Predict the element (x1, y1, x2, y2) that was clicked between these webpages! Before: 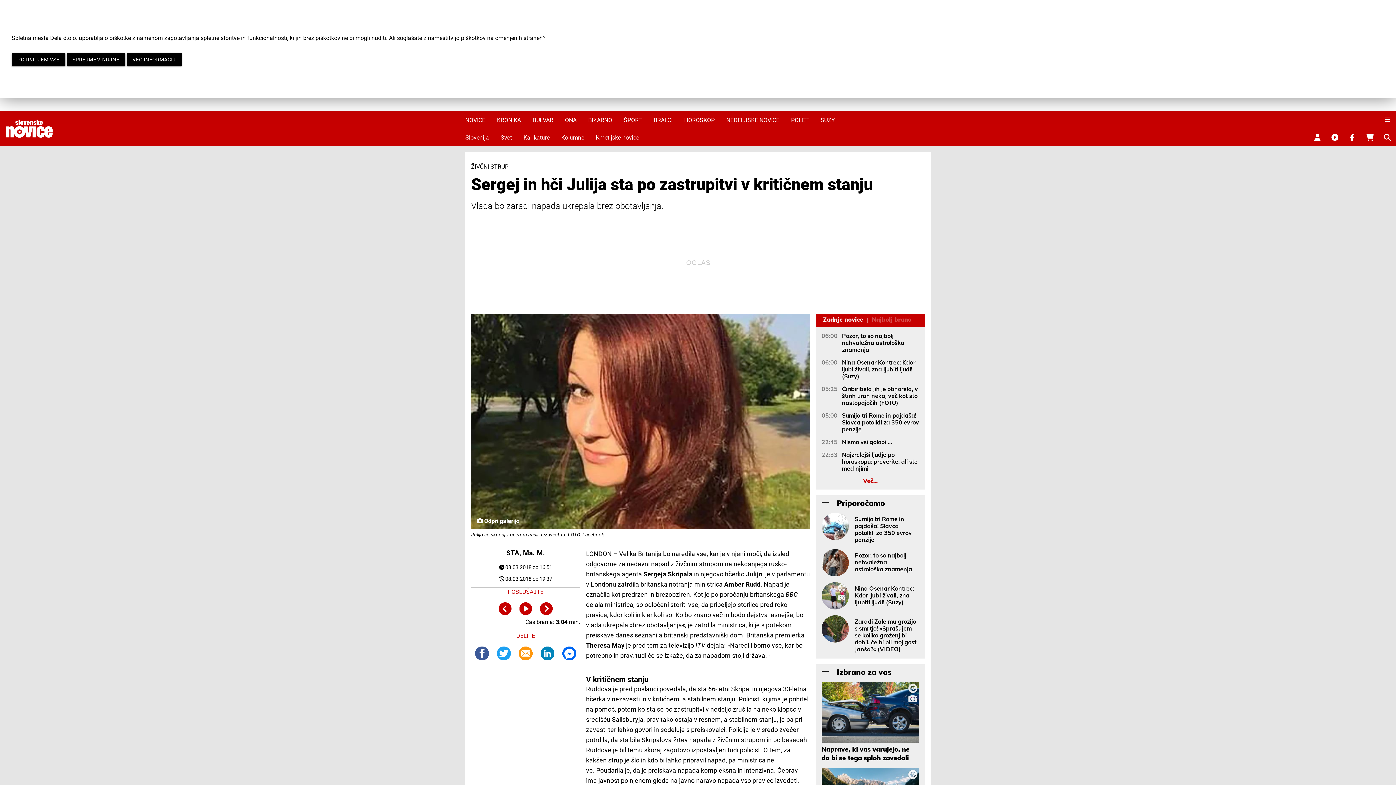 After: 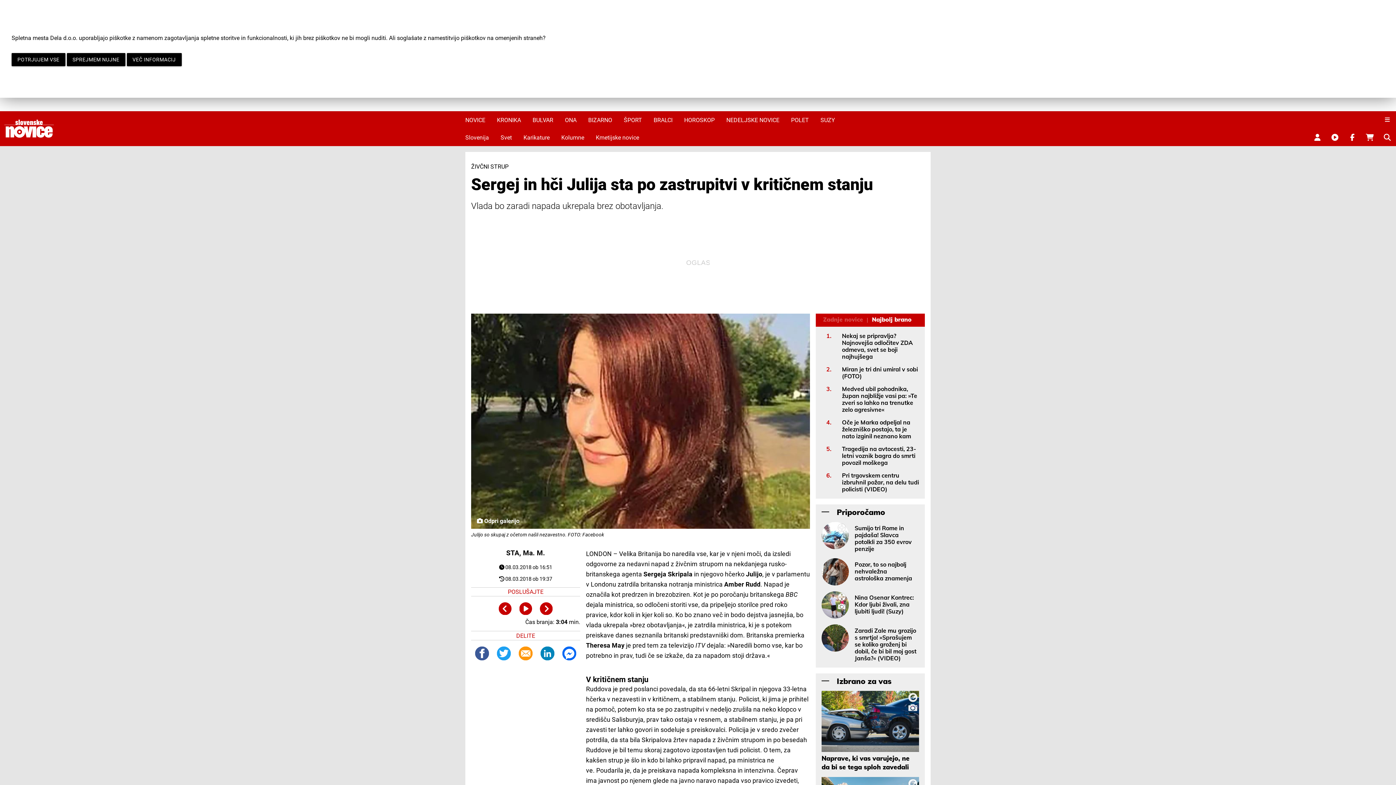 Action: bbox: (870, 313, 913, 326) label: Najbolj brano